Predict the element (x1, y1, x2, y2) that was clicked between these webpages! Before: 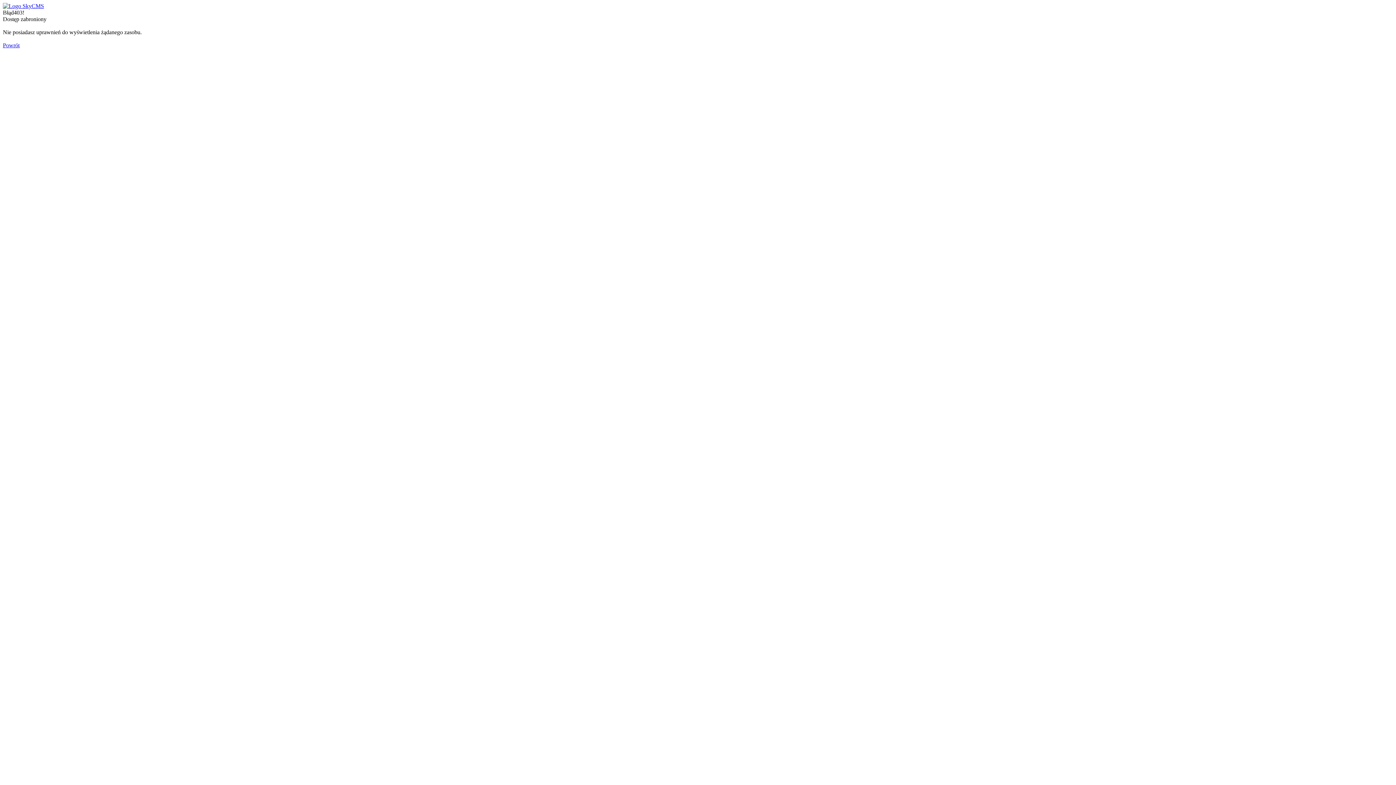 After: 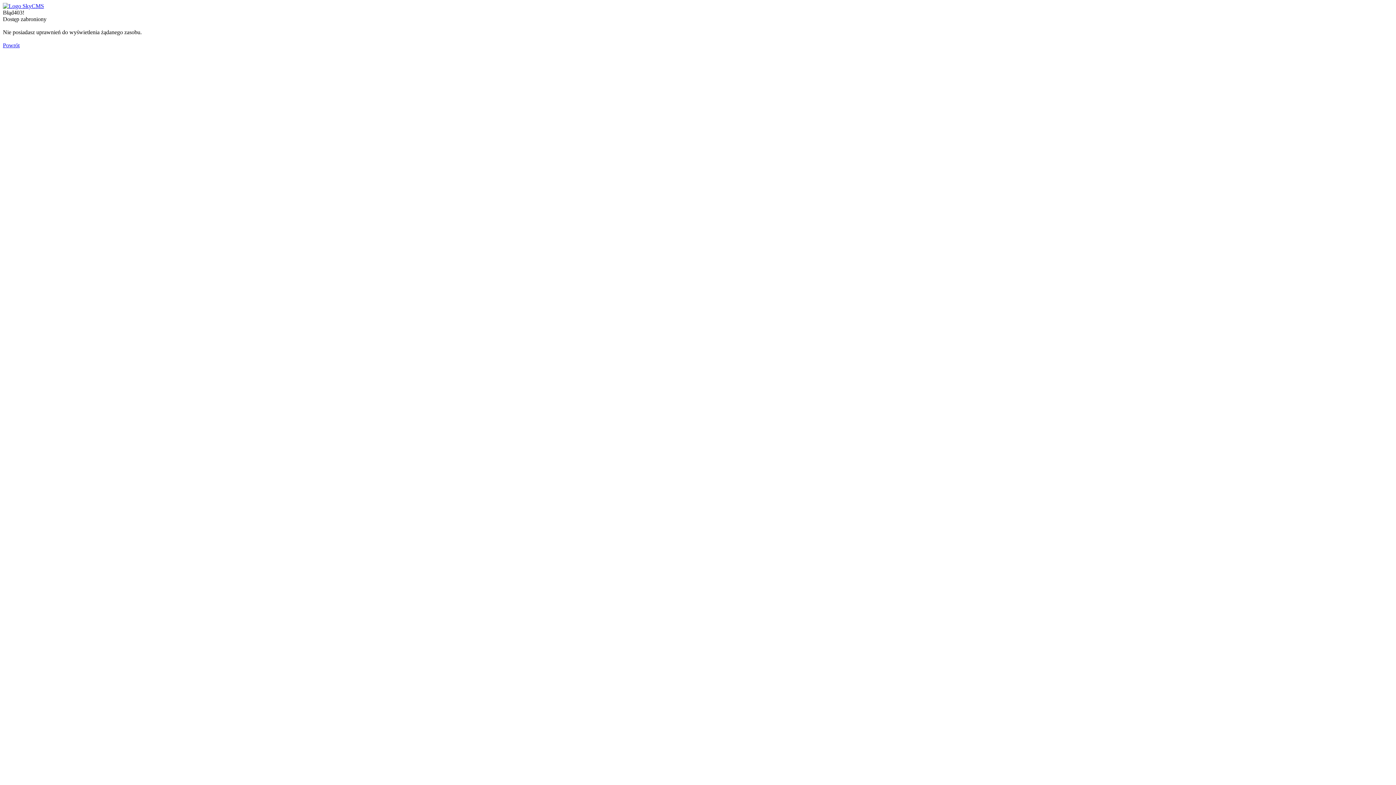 Action: bbox: (2, 42, 19, 48) label: Powrót